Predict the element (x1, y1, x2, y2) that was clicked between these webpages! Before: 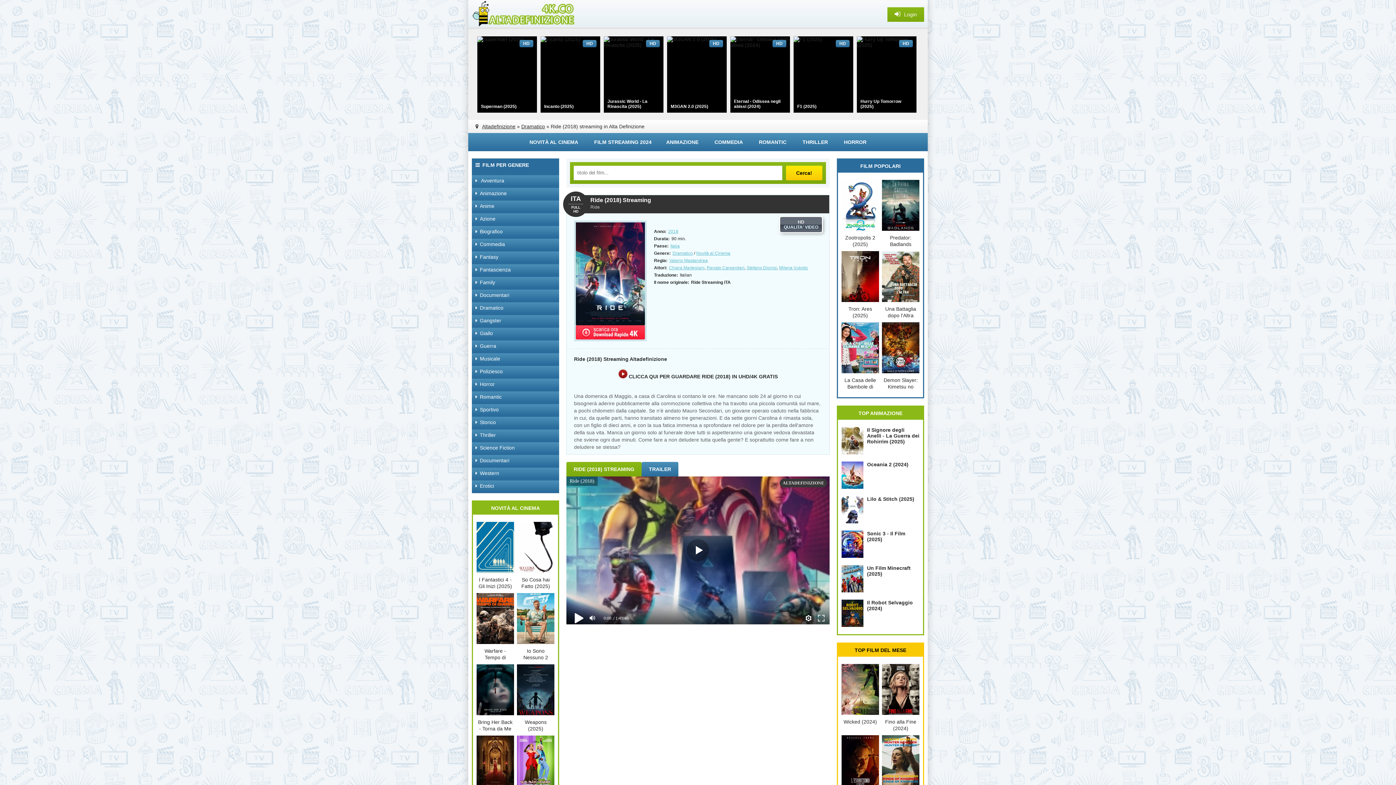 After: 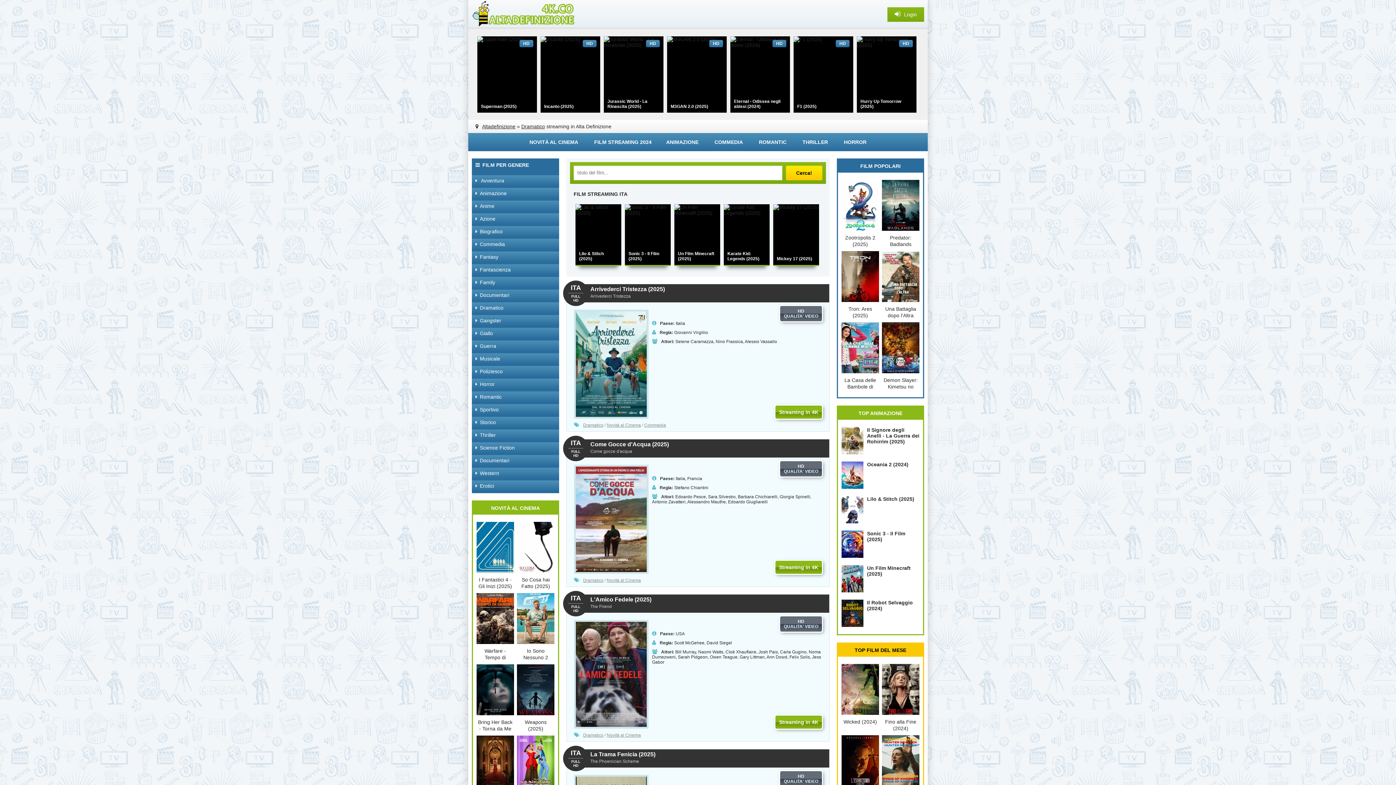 Action: bbox: (472, 302, 559, 313) label: Dramatico